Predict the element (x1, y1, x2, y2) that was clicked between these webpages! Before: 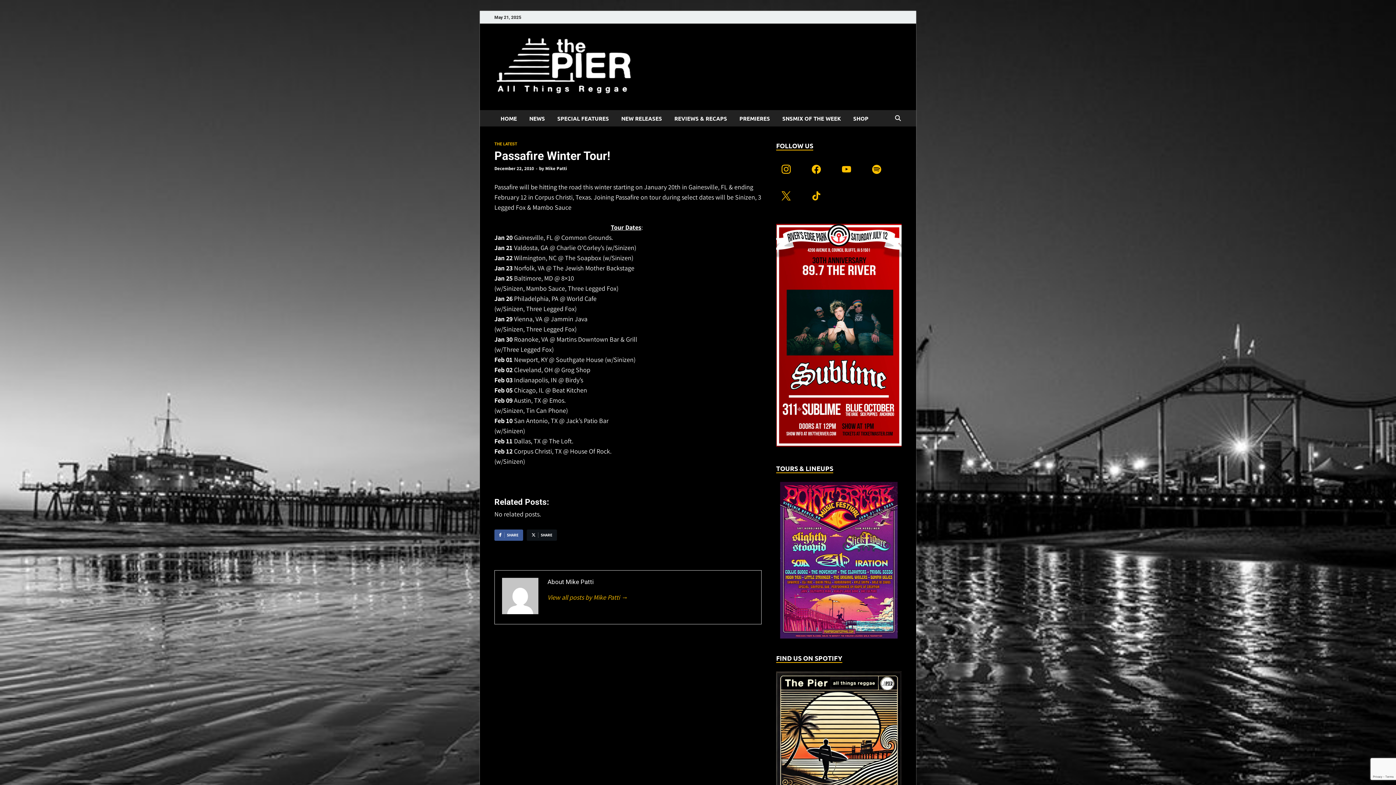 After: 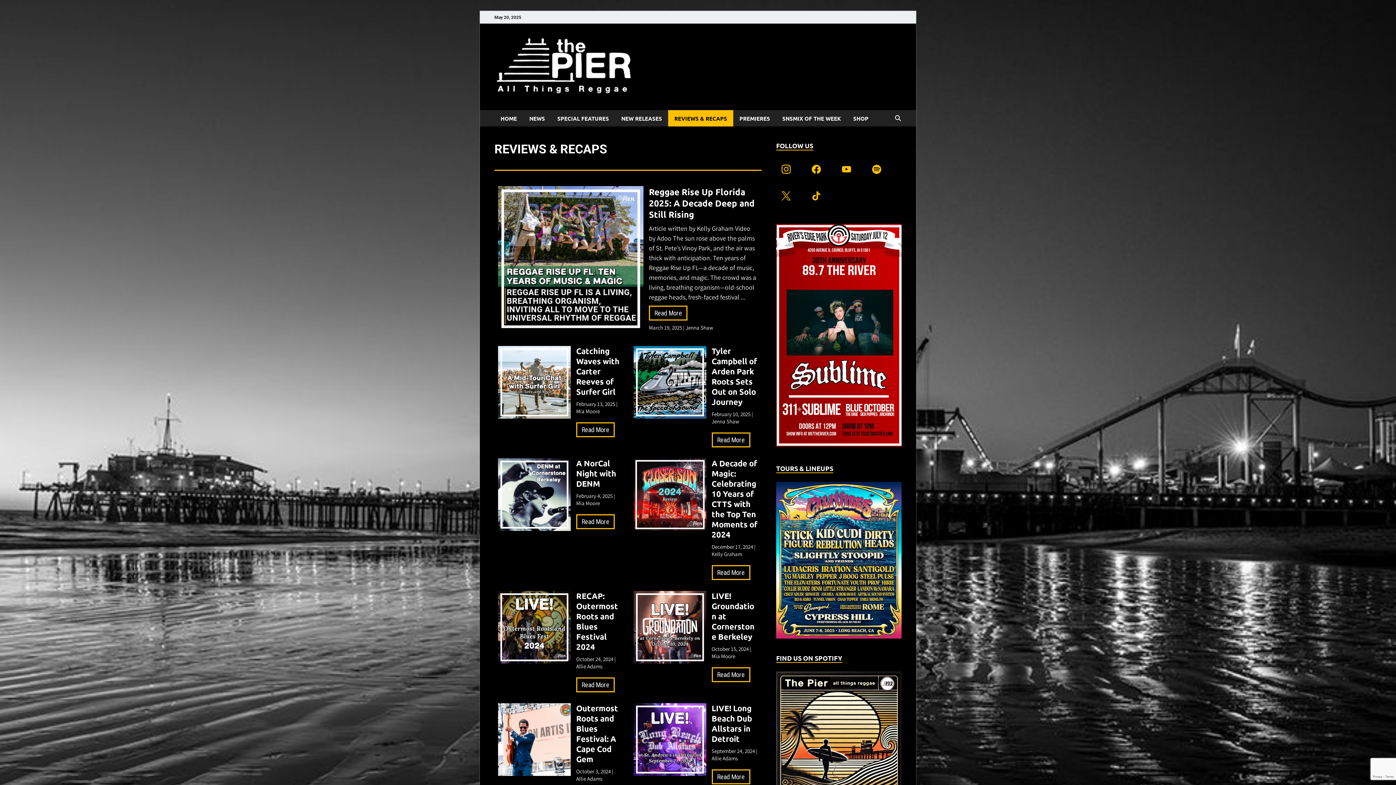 Action: bbox: (668, 110, 733, 126) label: REVIEWS & RECAPS